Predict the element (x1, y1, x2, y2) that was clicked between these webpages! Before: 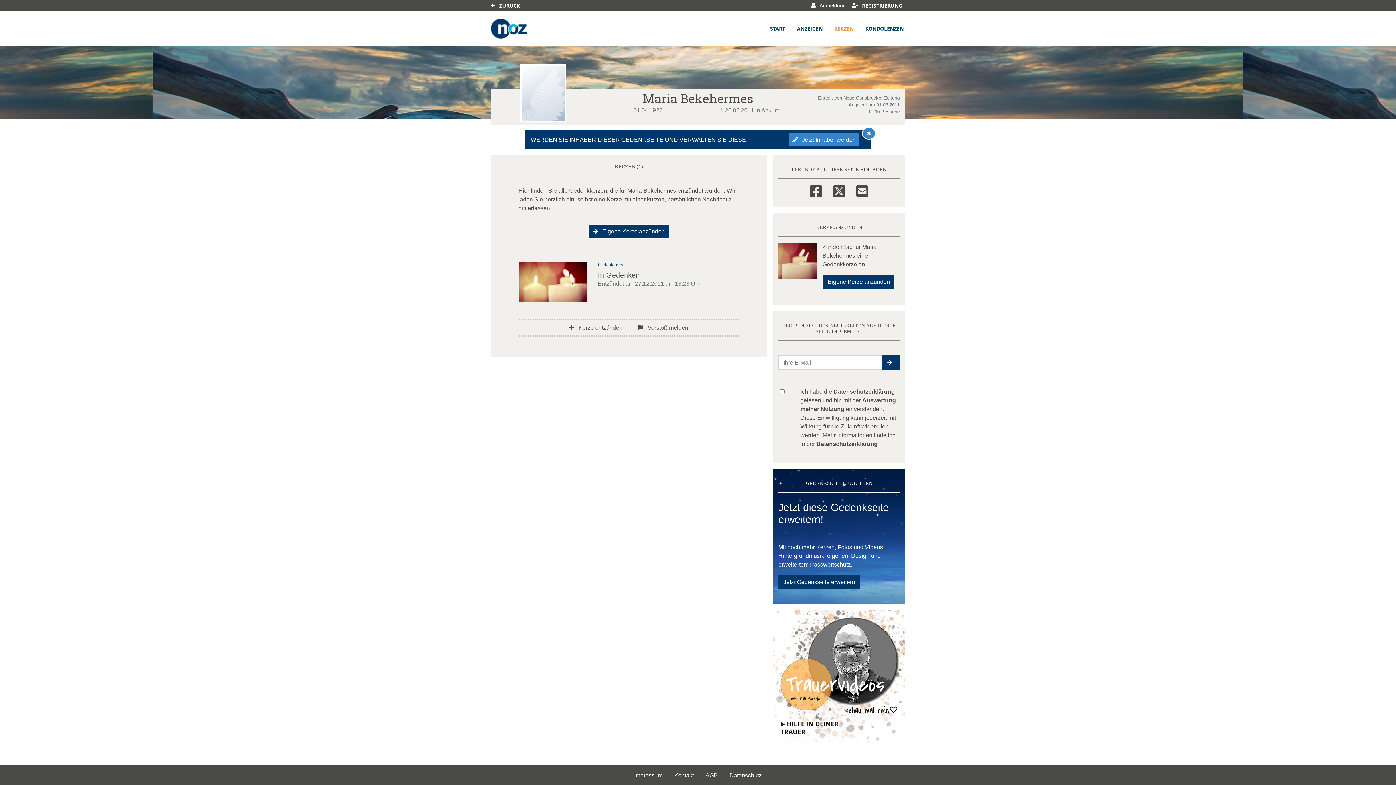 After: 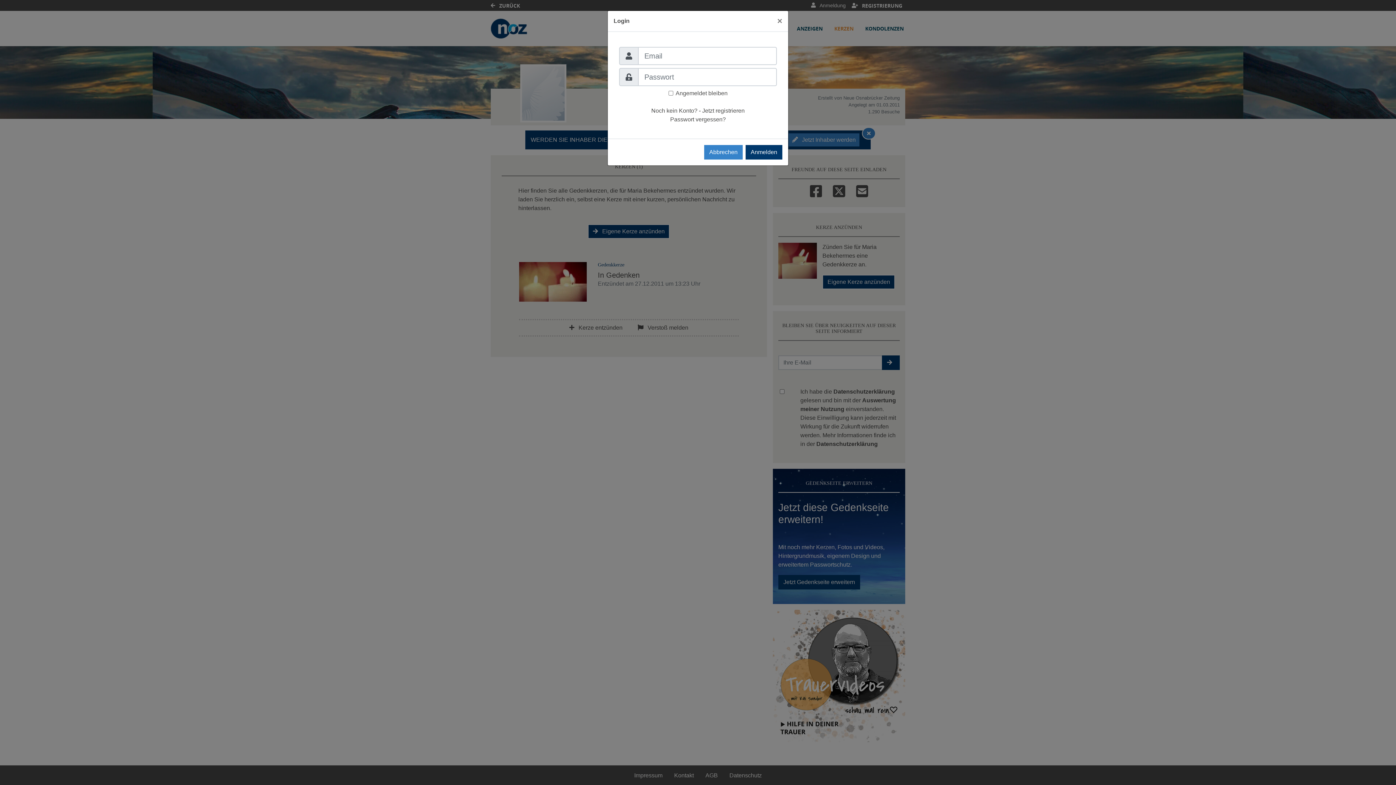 Action: bbox: (808, 0, 848, 10) label:  Anmeldung